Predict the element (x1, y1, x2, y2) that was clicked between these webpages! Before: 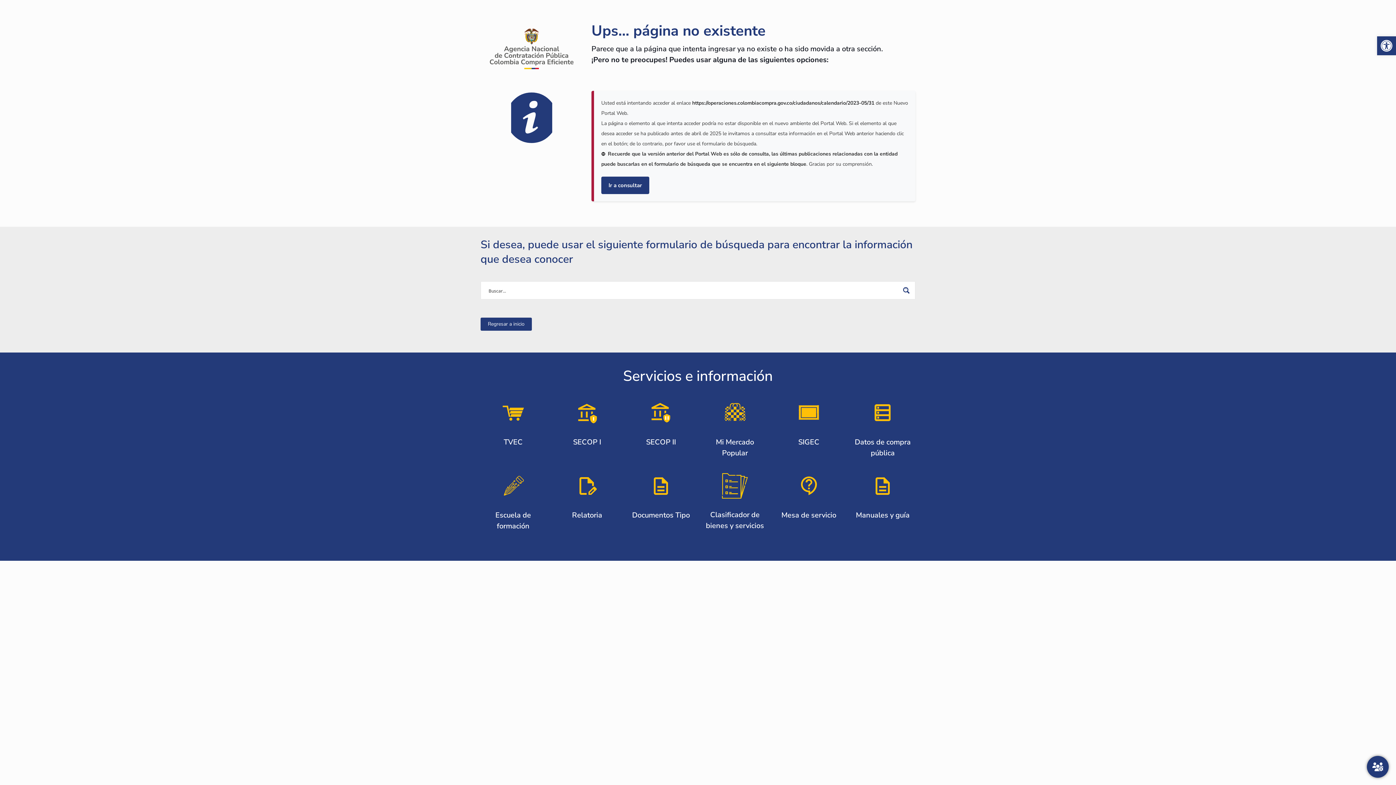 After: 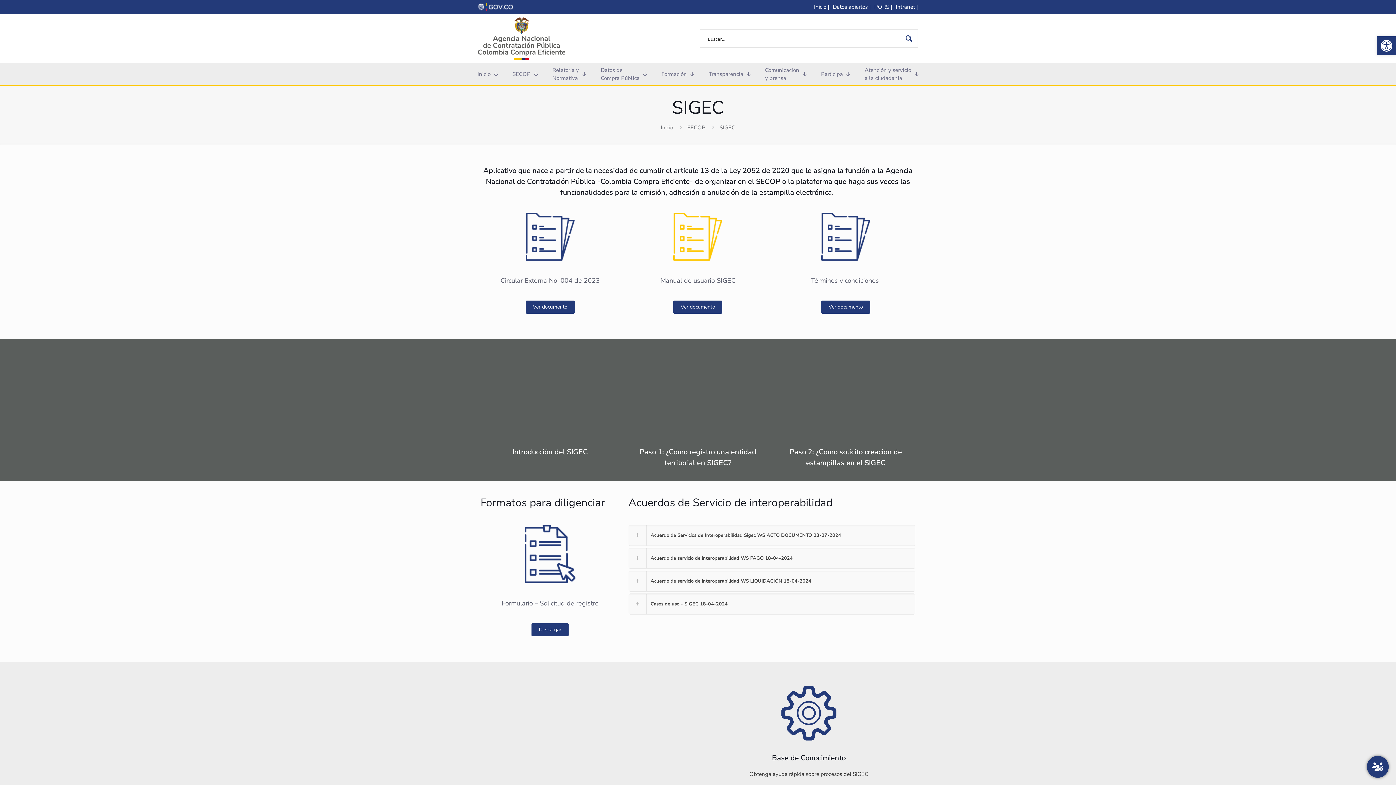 Action: label: SIGEC bbox: (776, 400, 841, 447)